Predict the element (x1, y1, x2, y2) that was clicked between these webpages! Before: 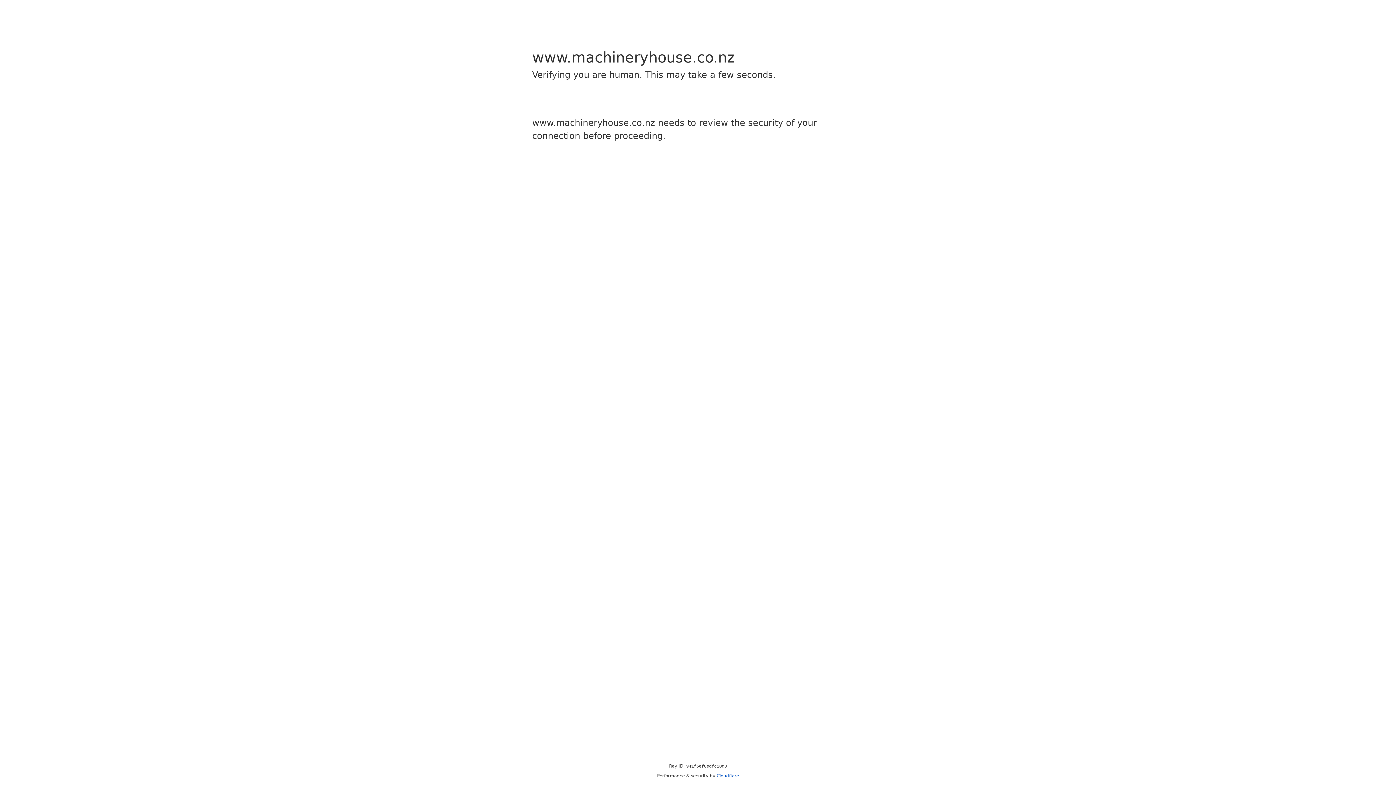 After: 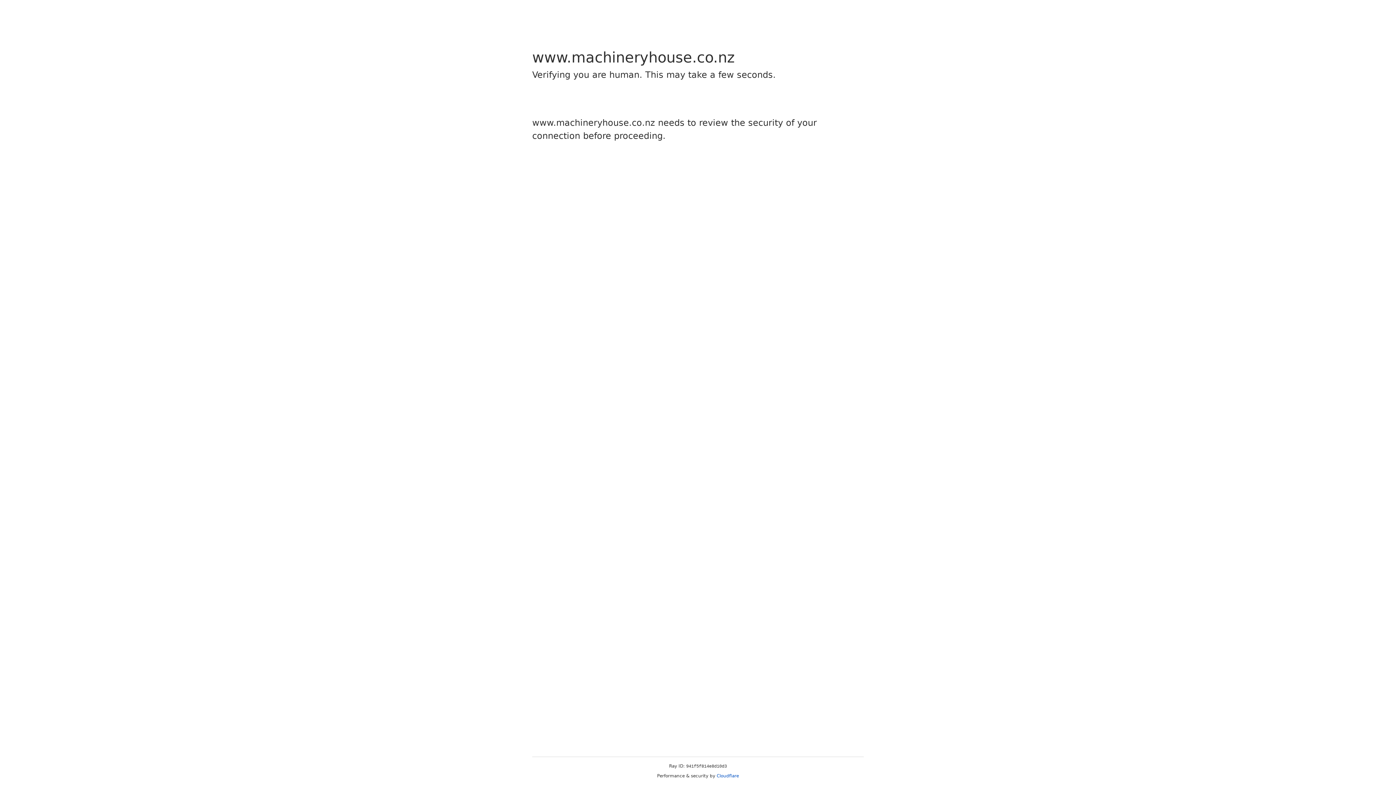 Action: bbox: (716, 773, 739, 778) label: Cloudflare